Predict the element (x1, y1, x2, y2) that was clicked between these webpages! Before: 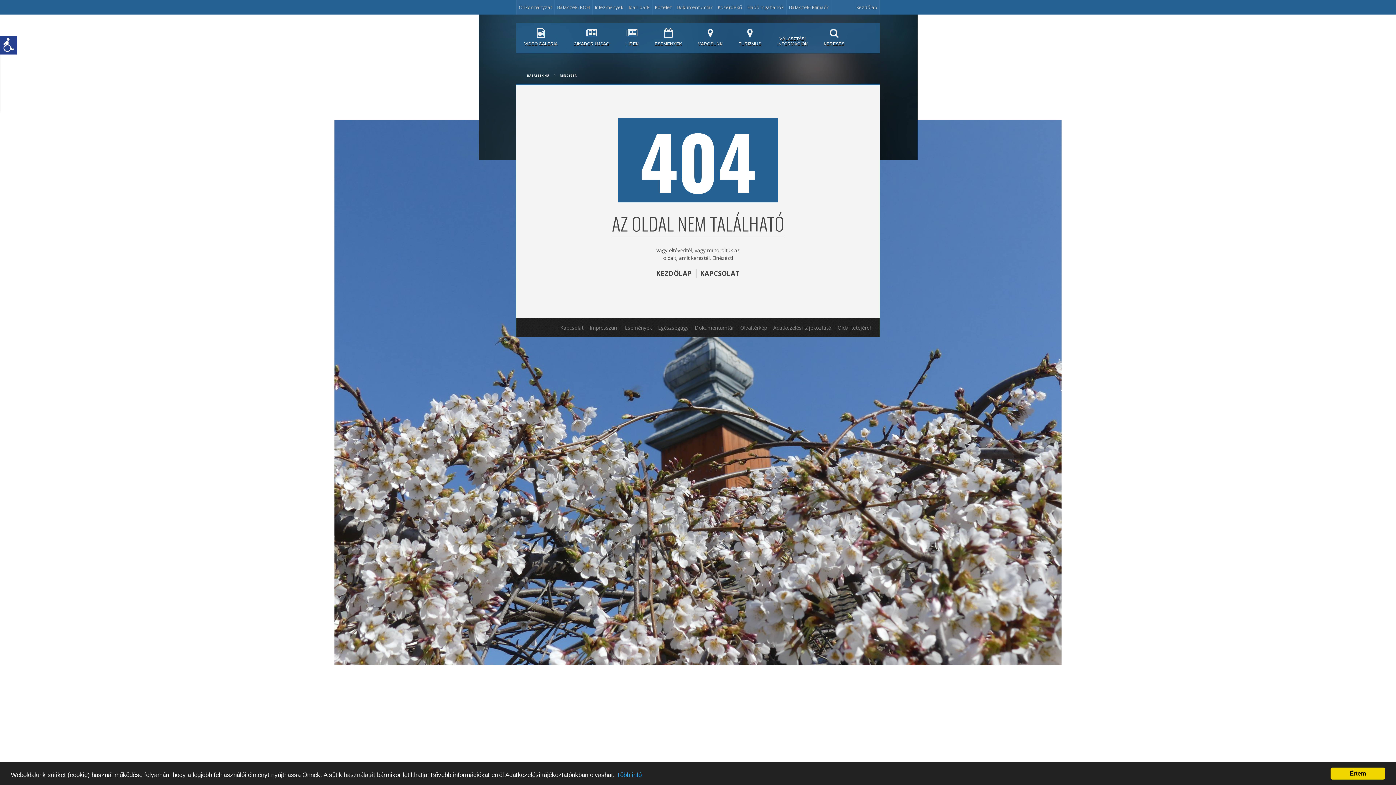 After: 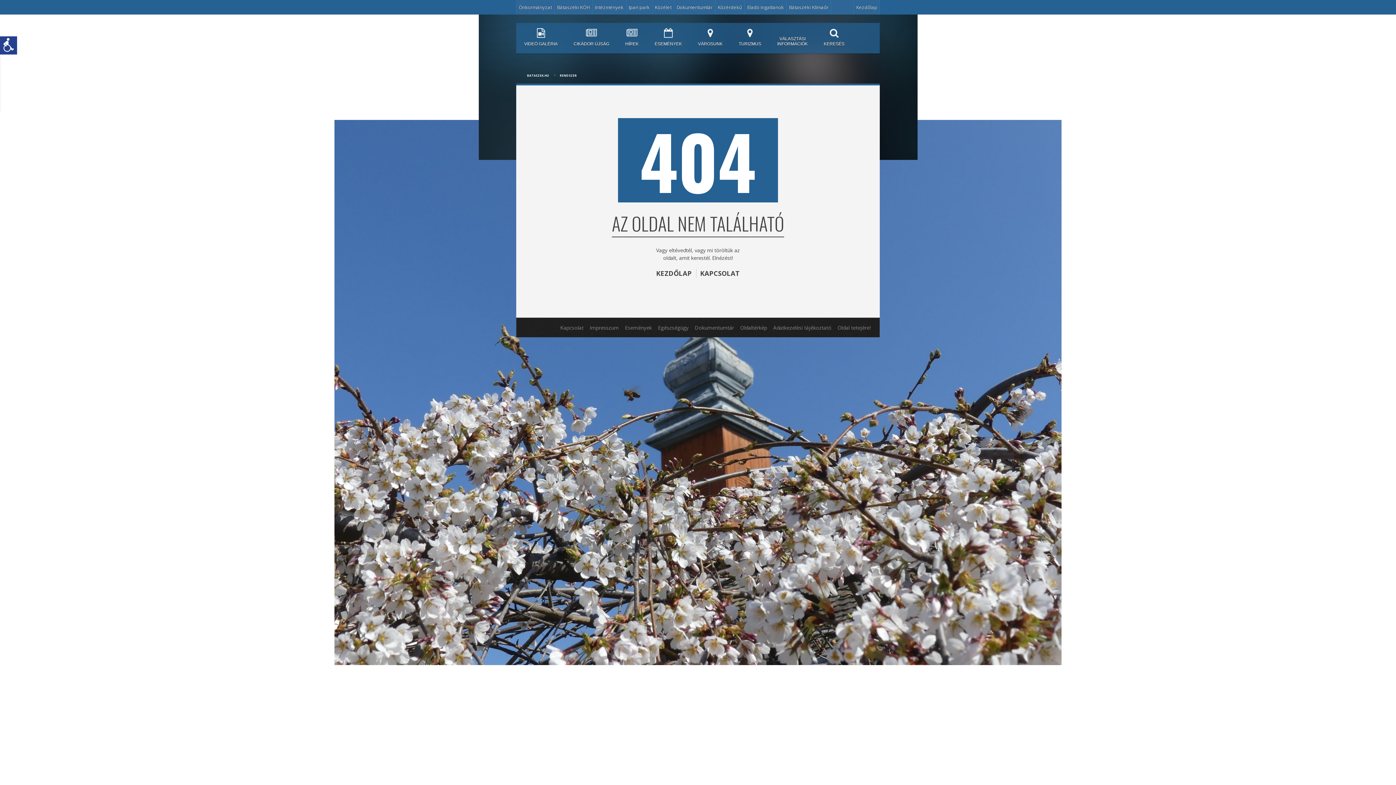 Action: label: Értem bbox: (1330, 767, 1385, 779)